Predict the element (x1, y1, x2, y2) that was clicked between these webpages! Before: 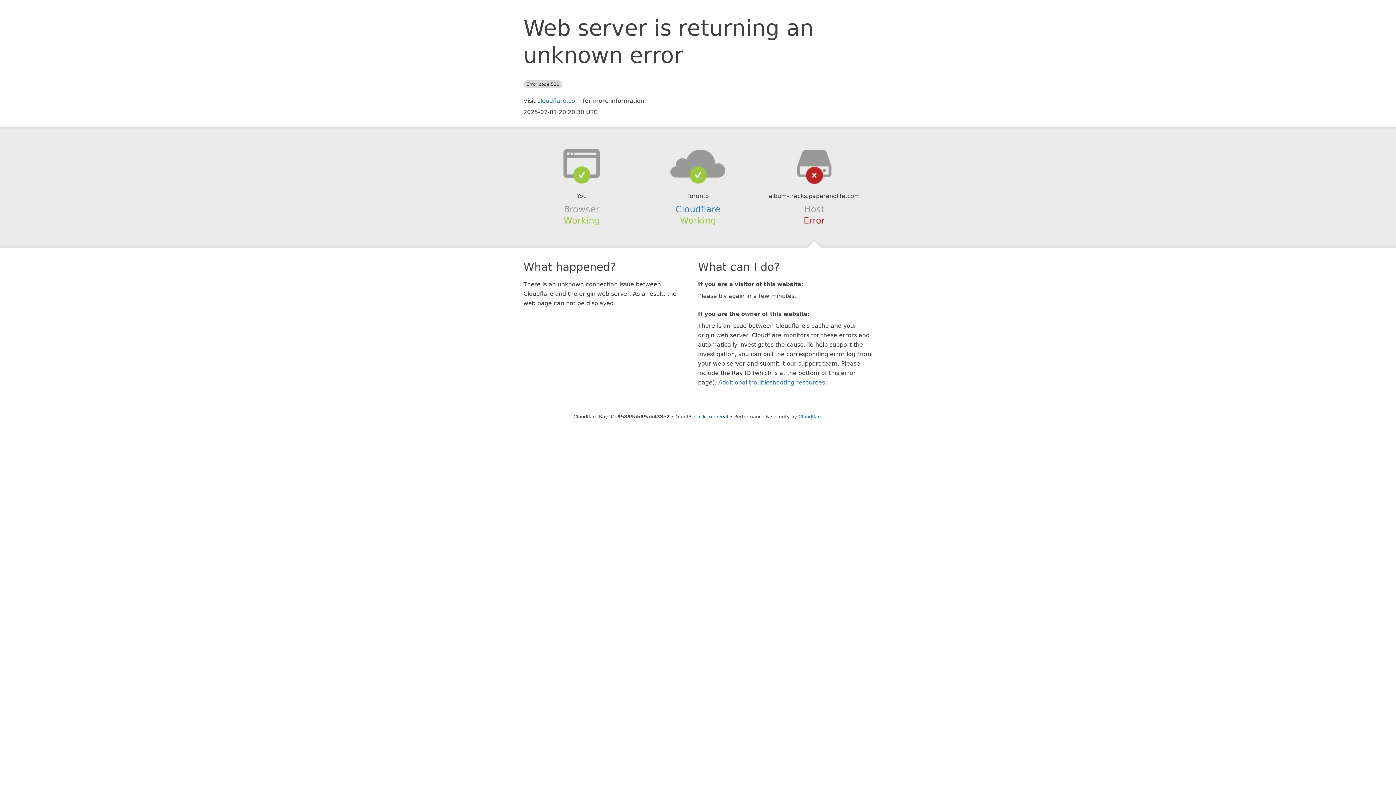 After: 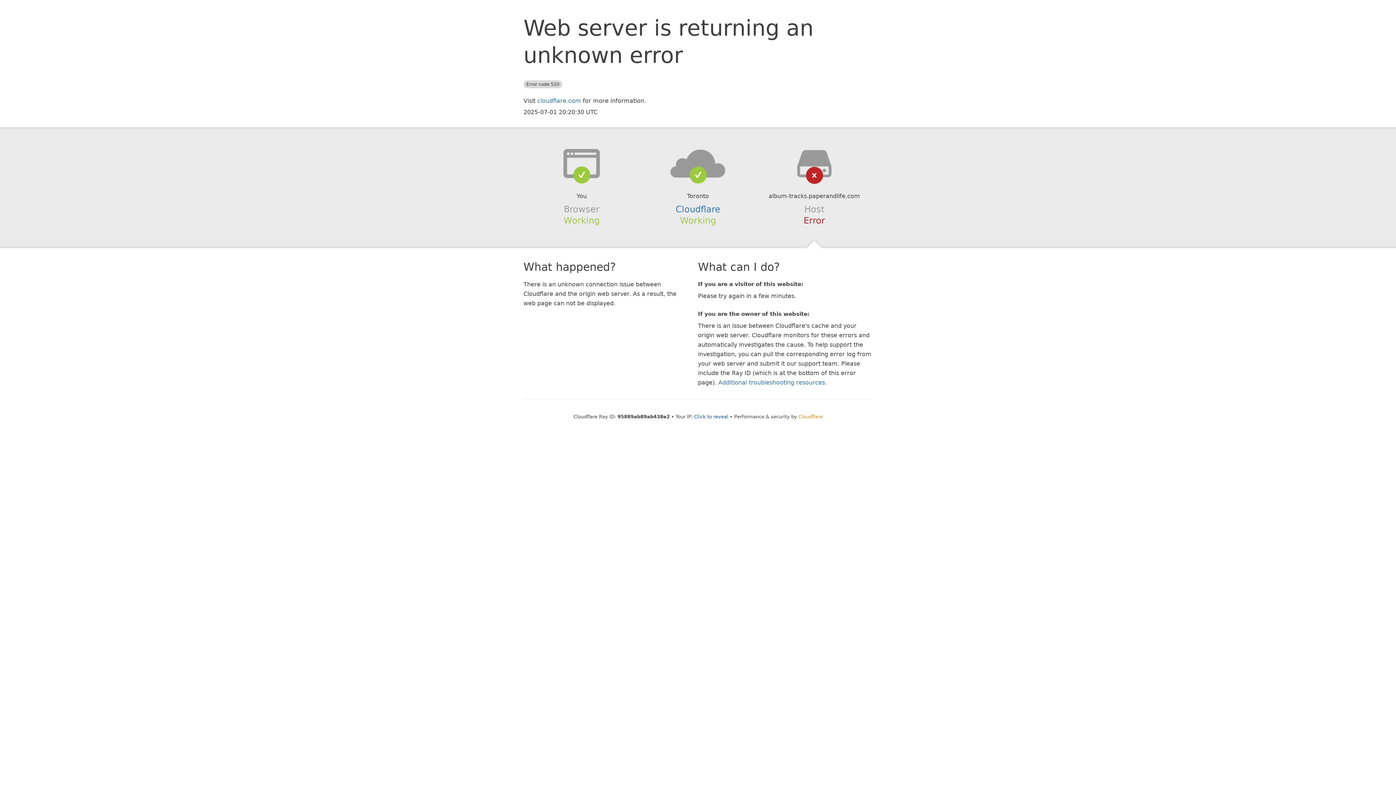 Action: bbox: (798, 414, 822, 419) label: Cloudflare